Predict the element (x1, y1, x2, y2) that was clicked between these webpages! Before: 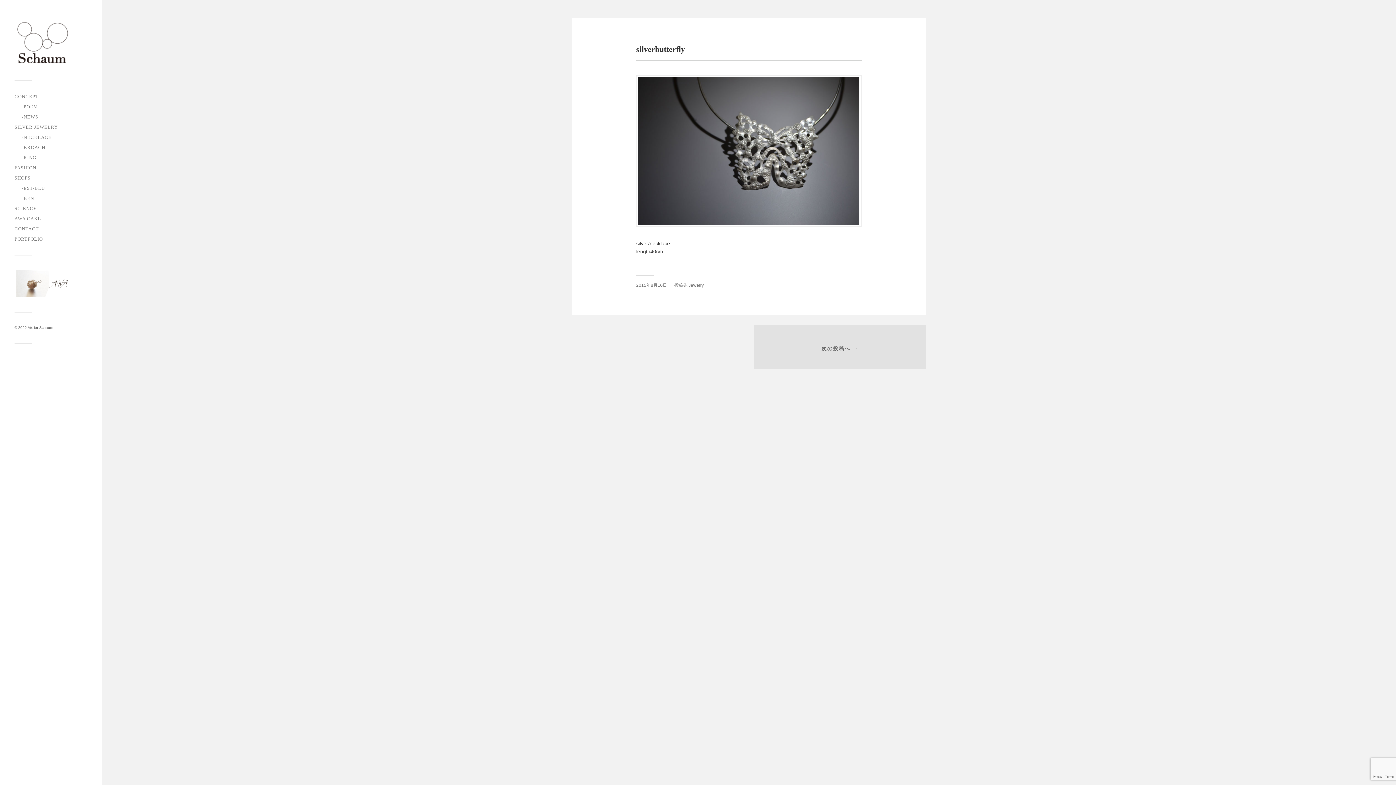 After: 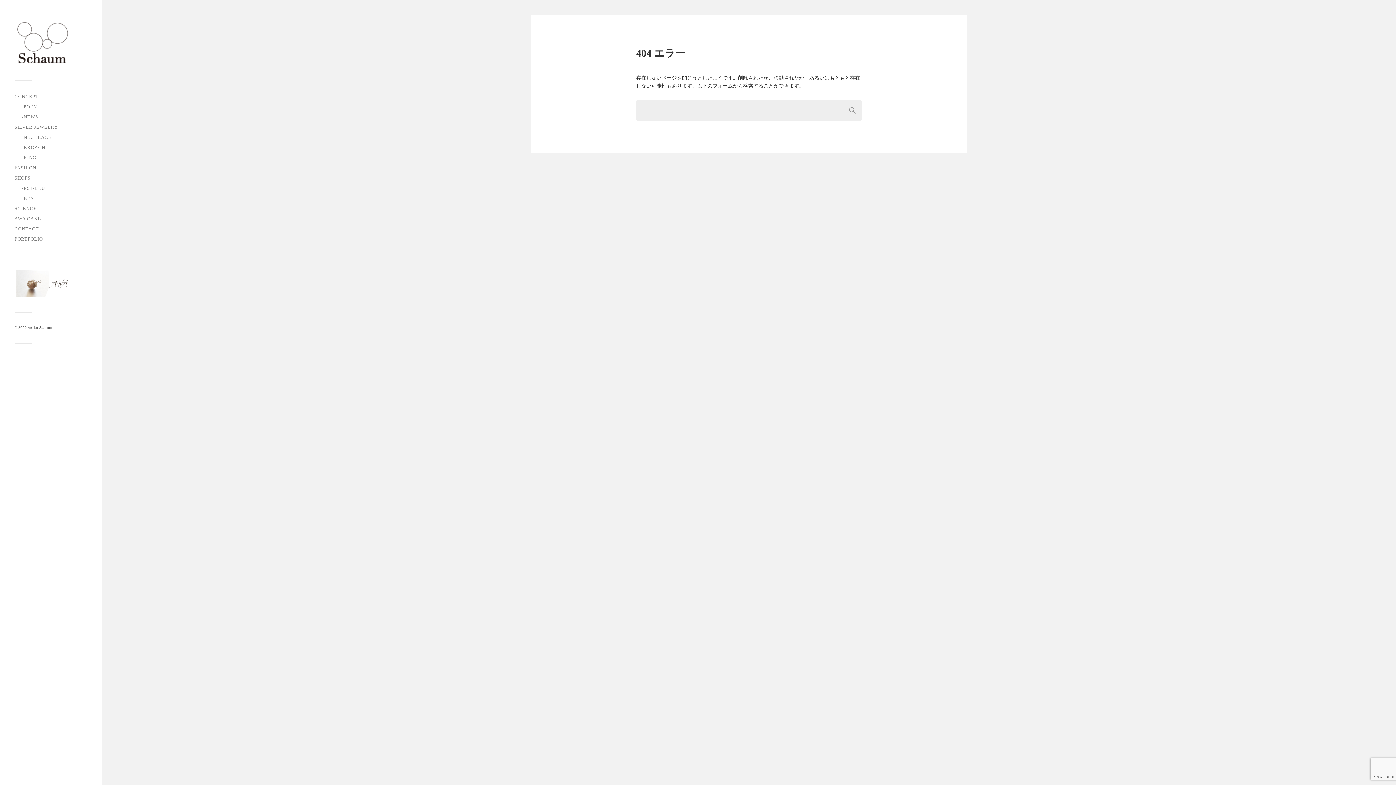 Action: bbox: (14, 268, 87, 299)